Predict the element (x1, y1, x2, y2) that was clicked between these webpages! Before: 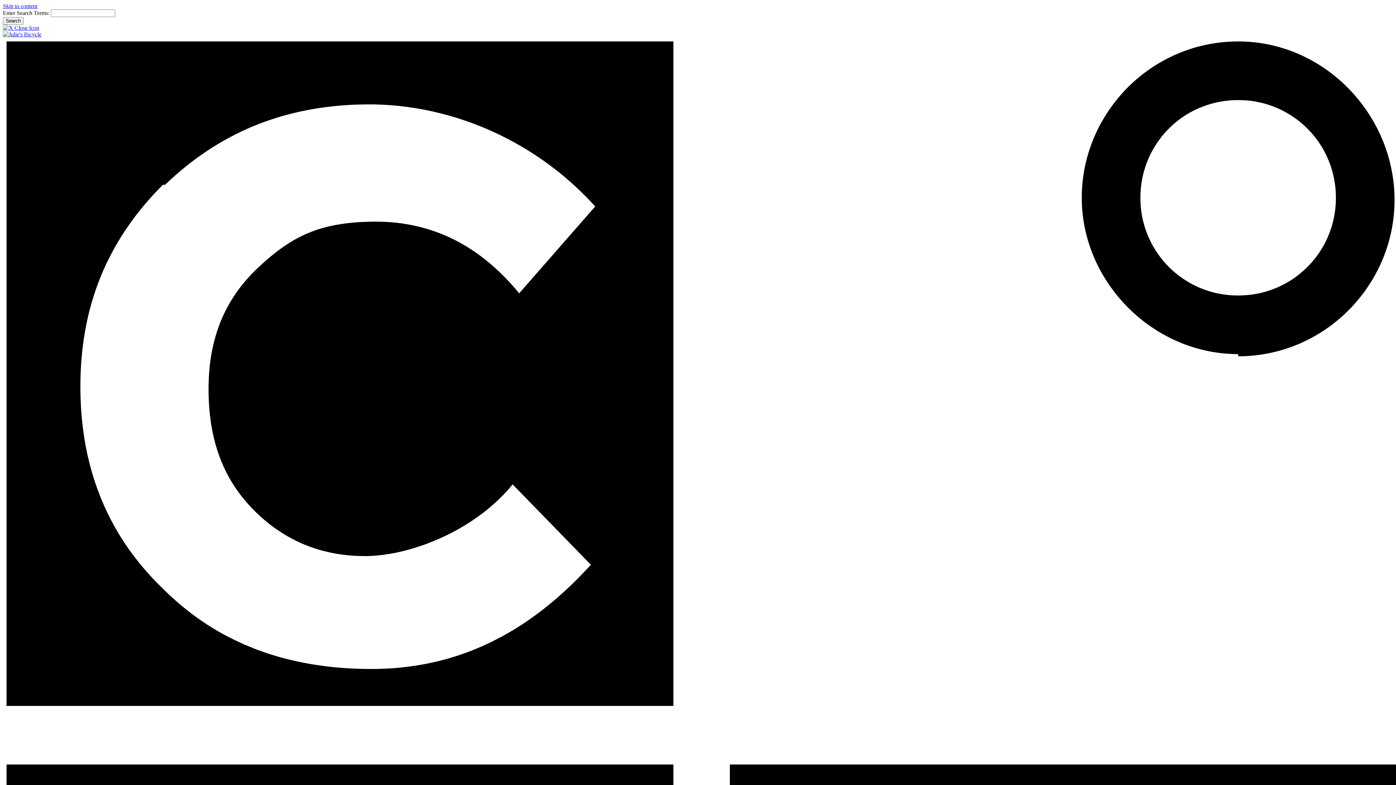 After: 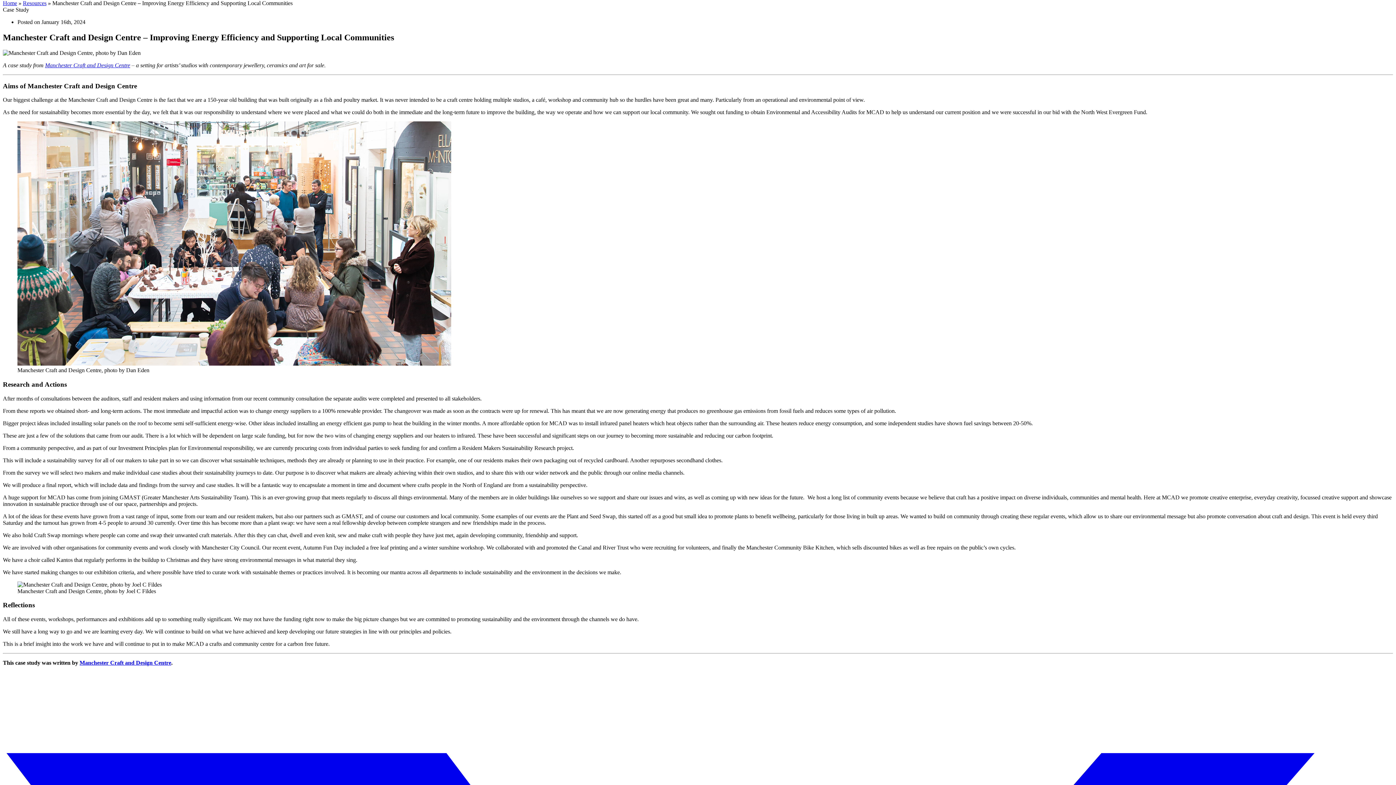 Action: label: Skip to content bbox: (2, 2, 37, 9)